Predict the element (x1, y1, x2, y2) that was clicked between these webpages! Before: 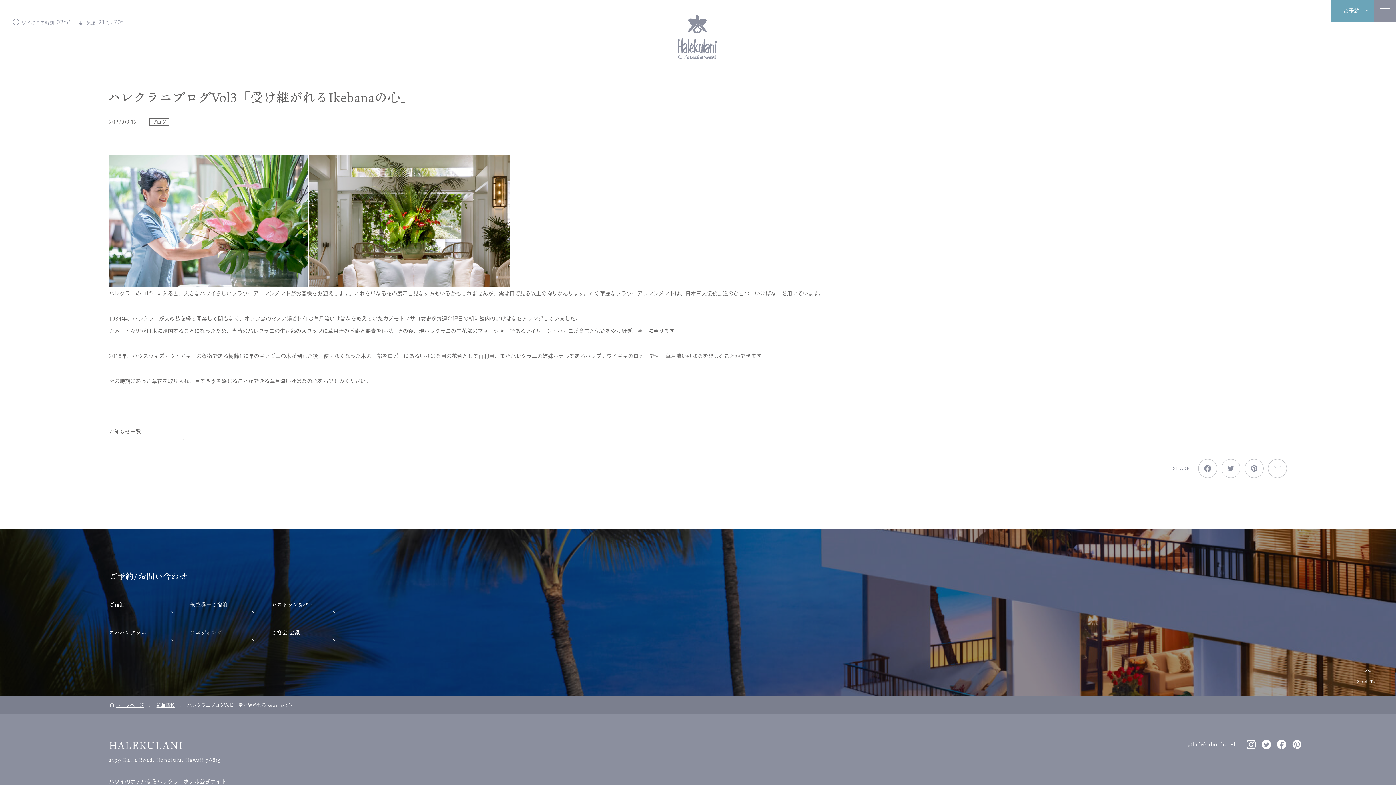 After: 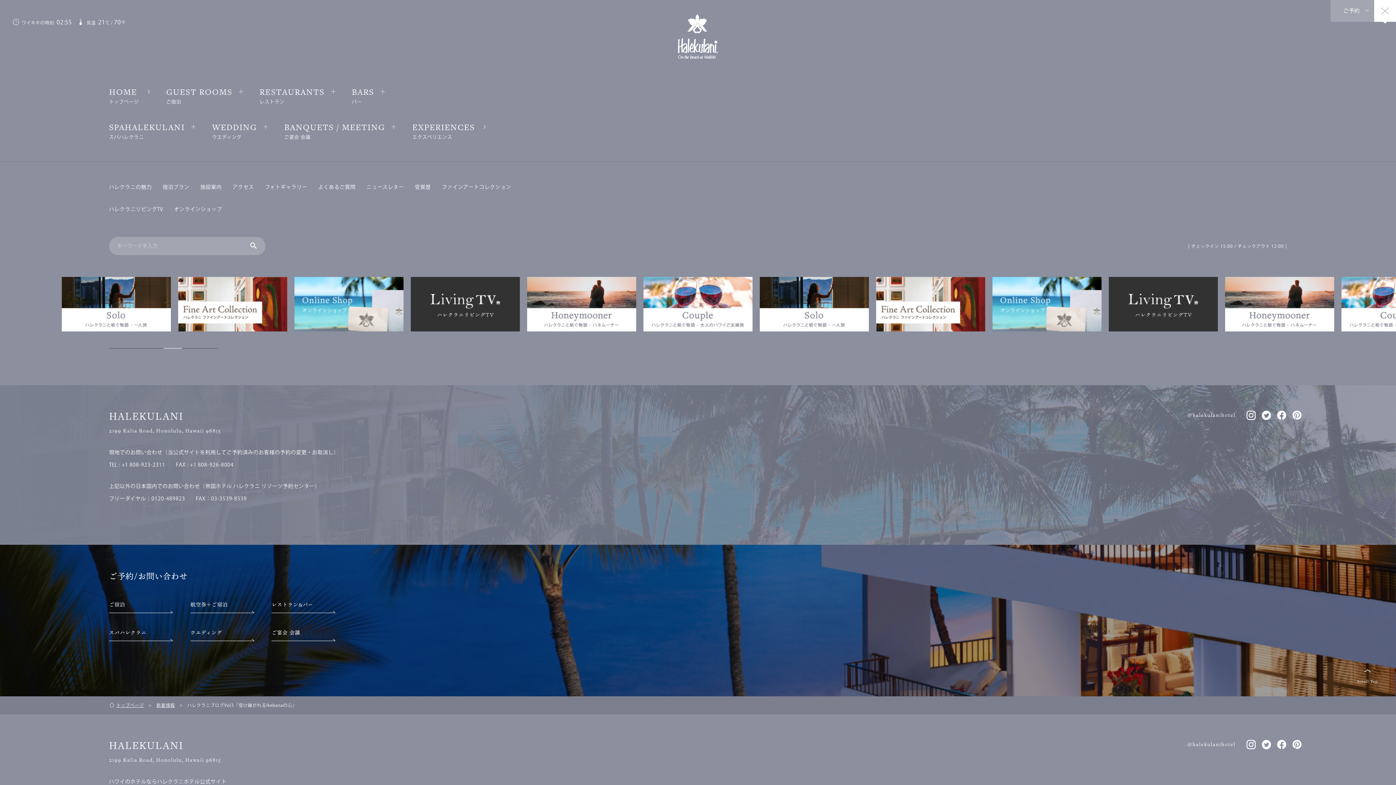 Action: bbox: (1374, 0, 1396, 21)